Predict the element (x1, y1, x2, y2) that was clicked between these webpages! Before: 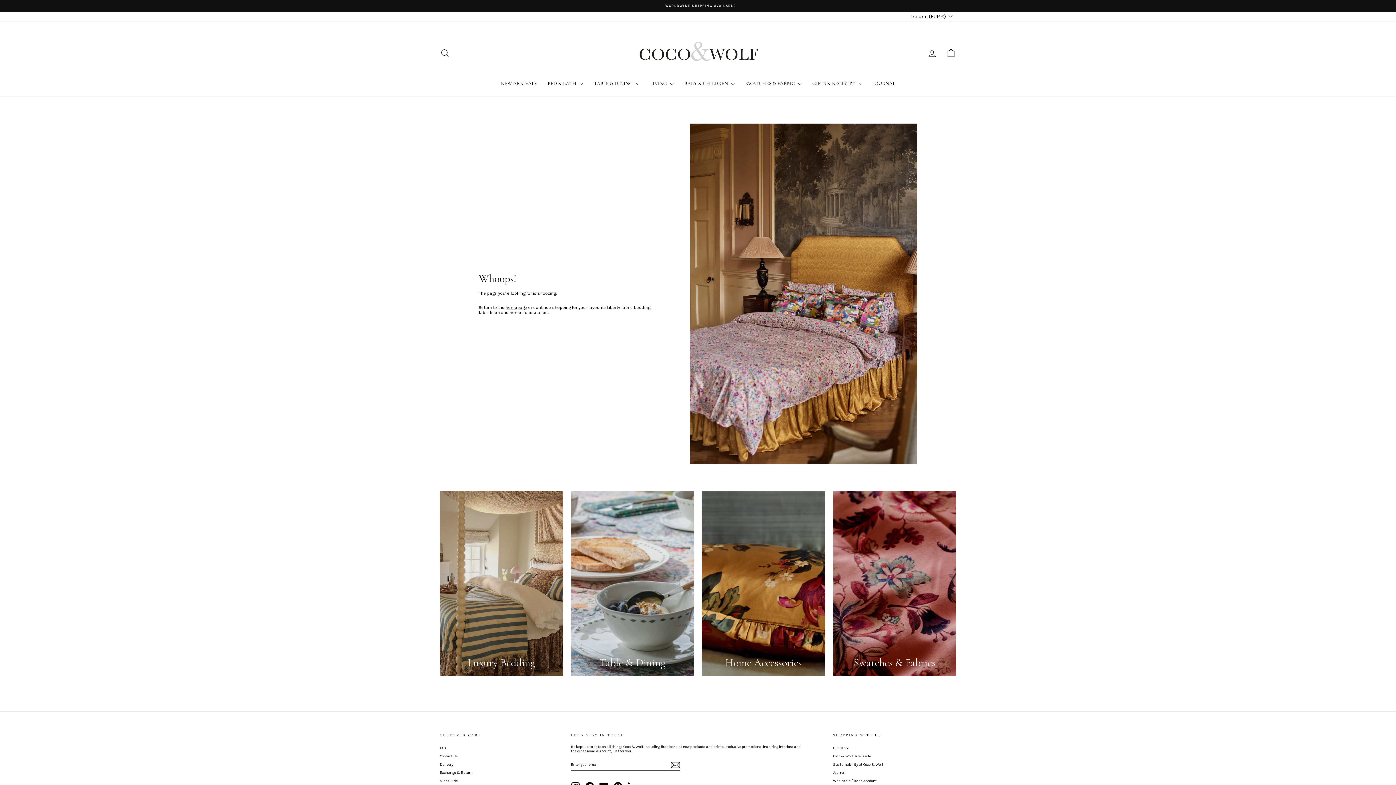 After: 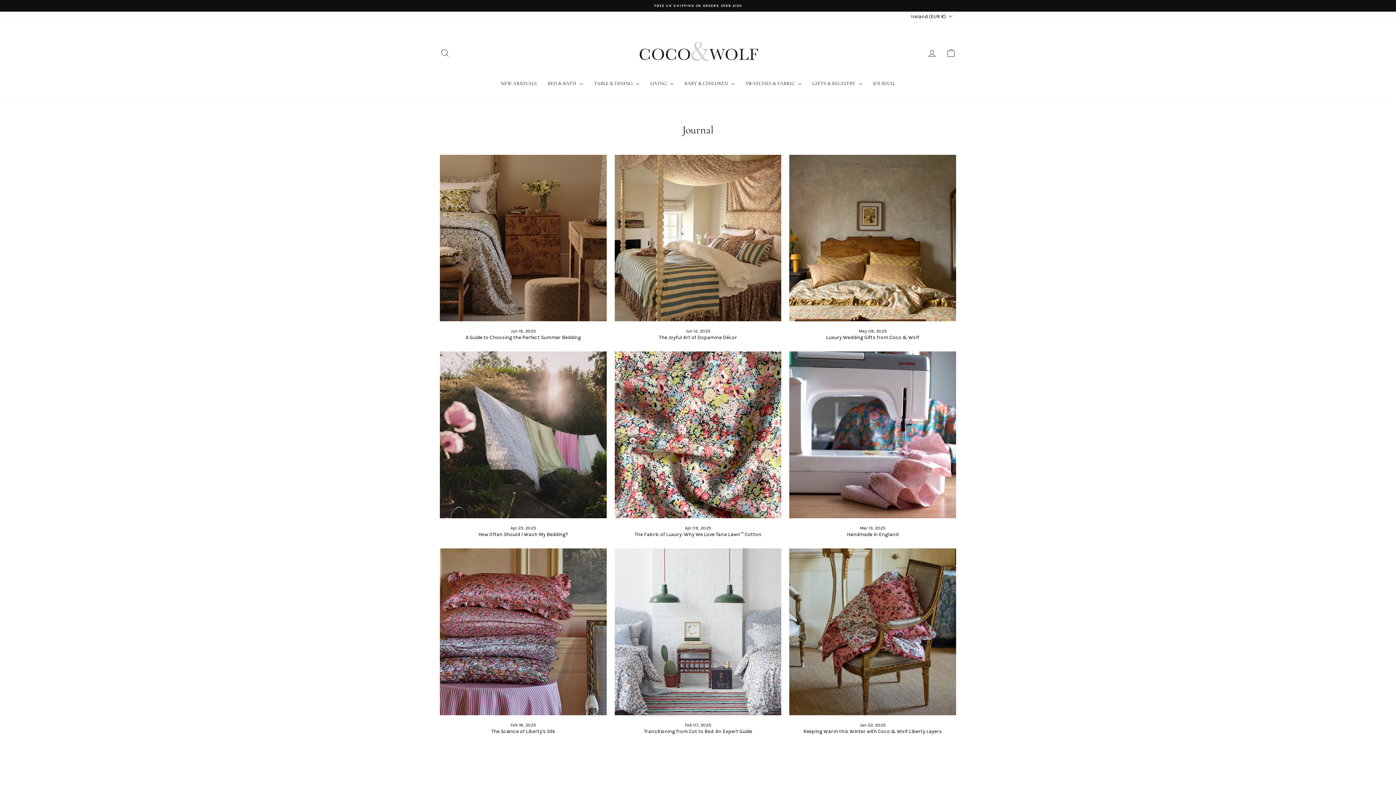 Action: bbox: (833, 769, 845, 776) label: Journal